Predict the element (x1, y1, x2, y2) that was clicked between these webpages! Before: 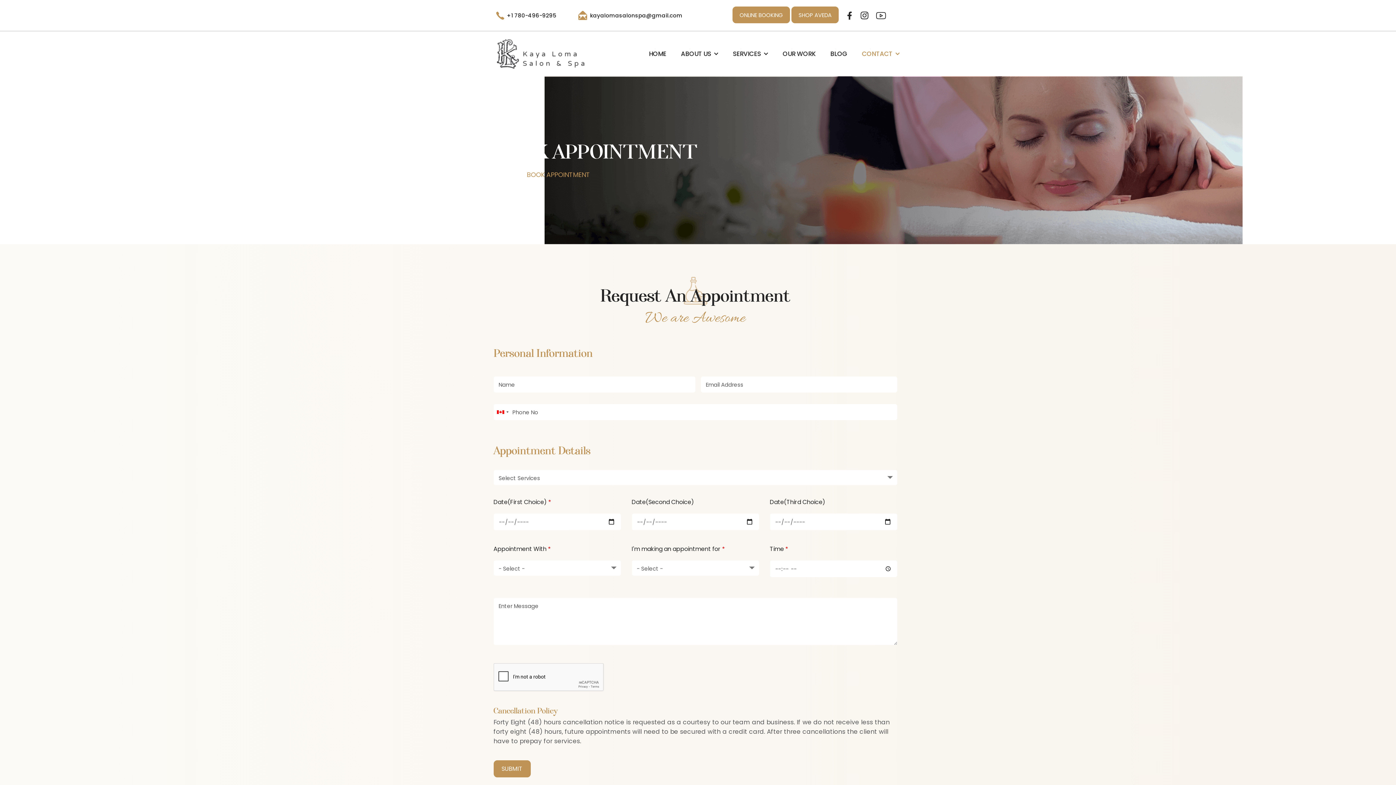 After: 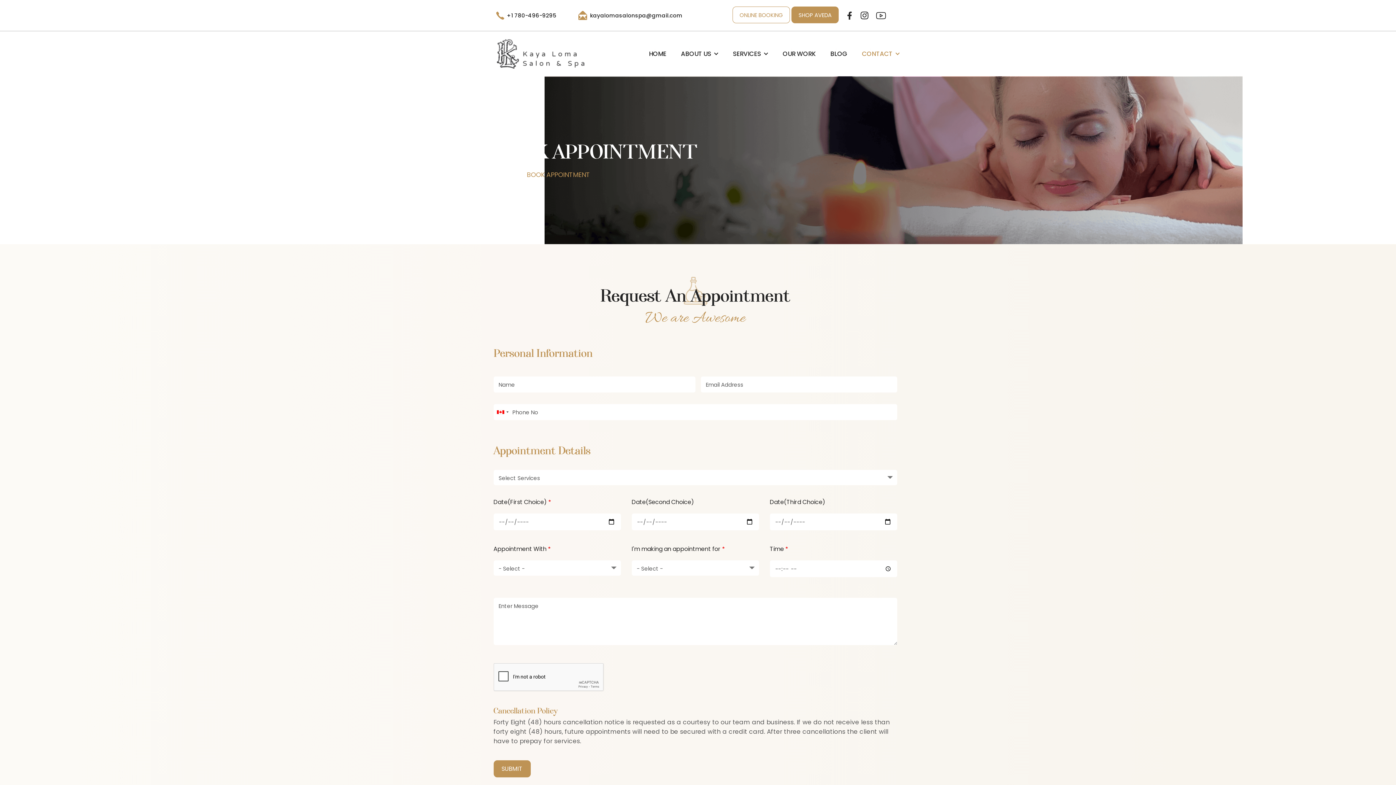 Action: bbox: (732, 6, 790, 23) label: ONLINE BOOKING